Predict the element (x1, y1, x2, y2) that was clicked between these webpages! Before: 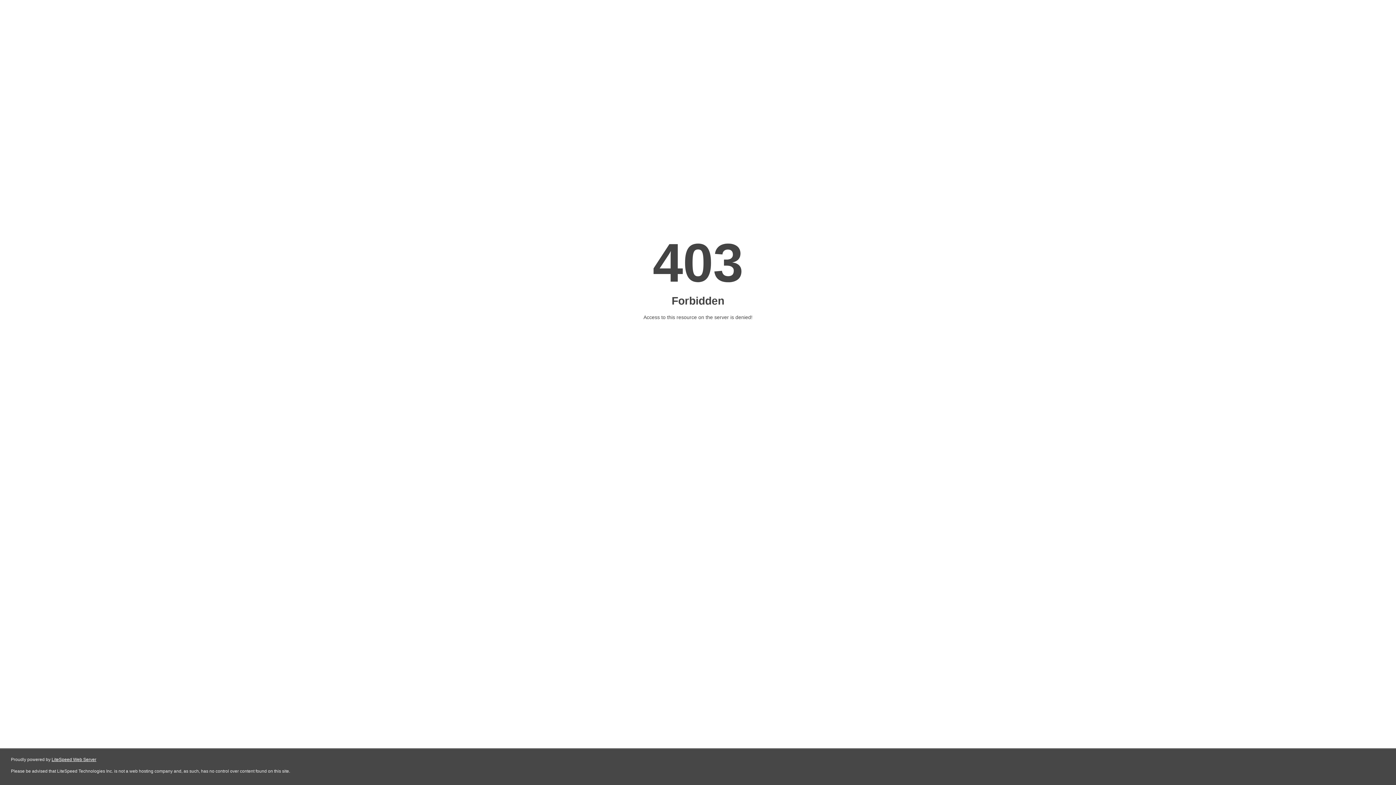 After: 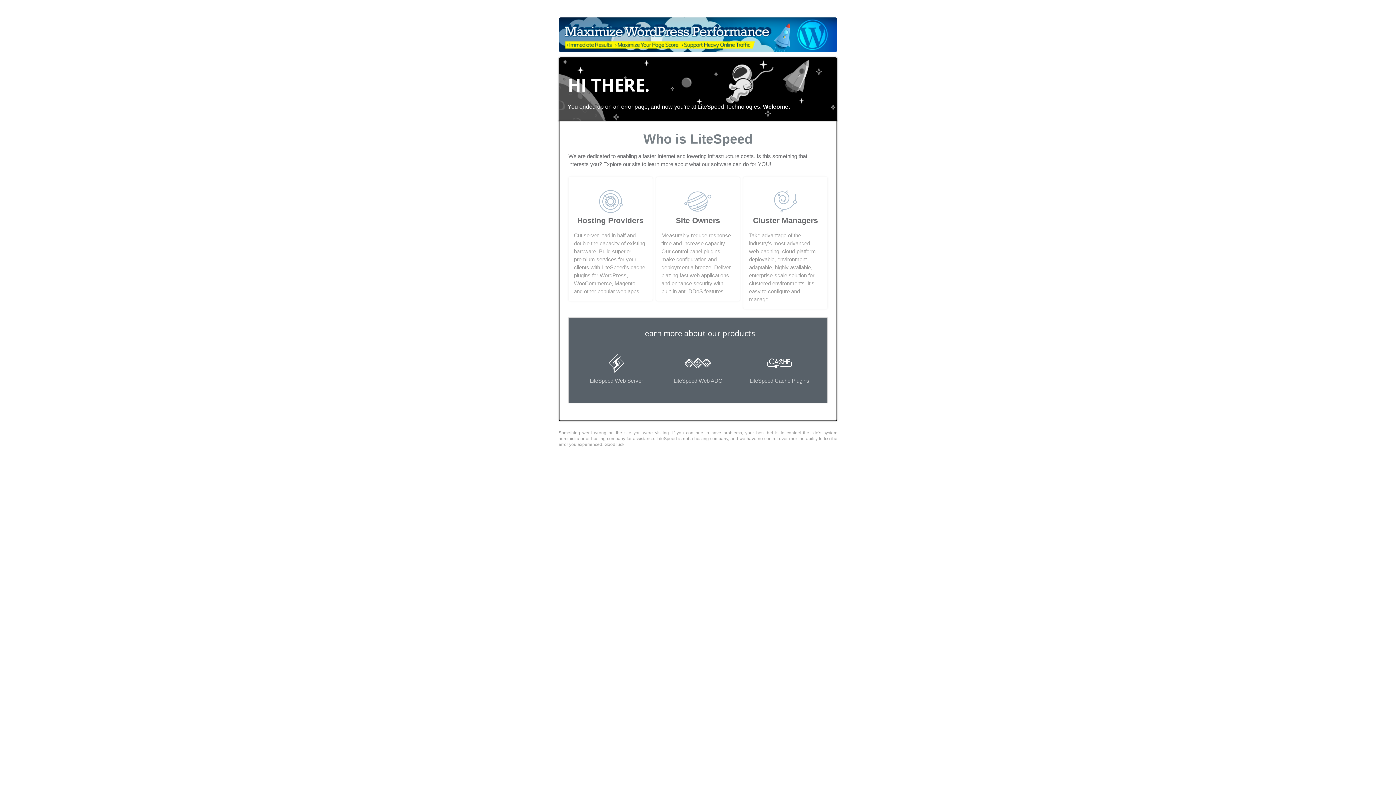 Action: label: LiteSpeed Web Server bbox: (51, 757, 96, 762)